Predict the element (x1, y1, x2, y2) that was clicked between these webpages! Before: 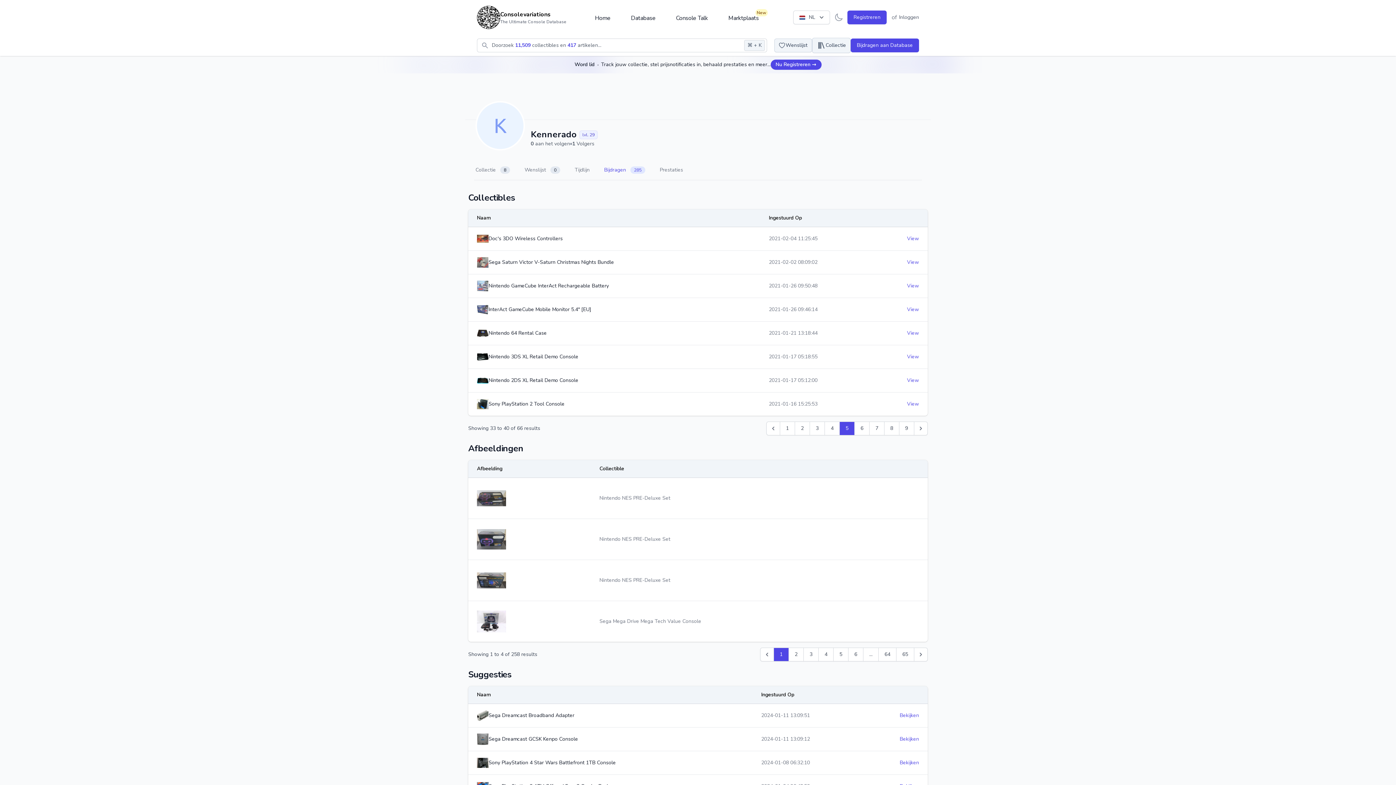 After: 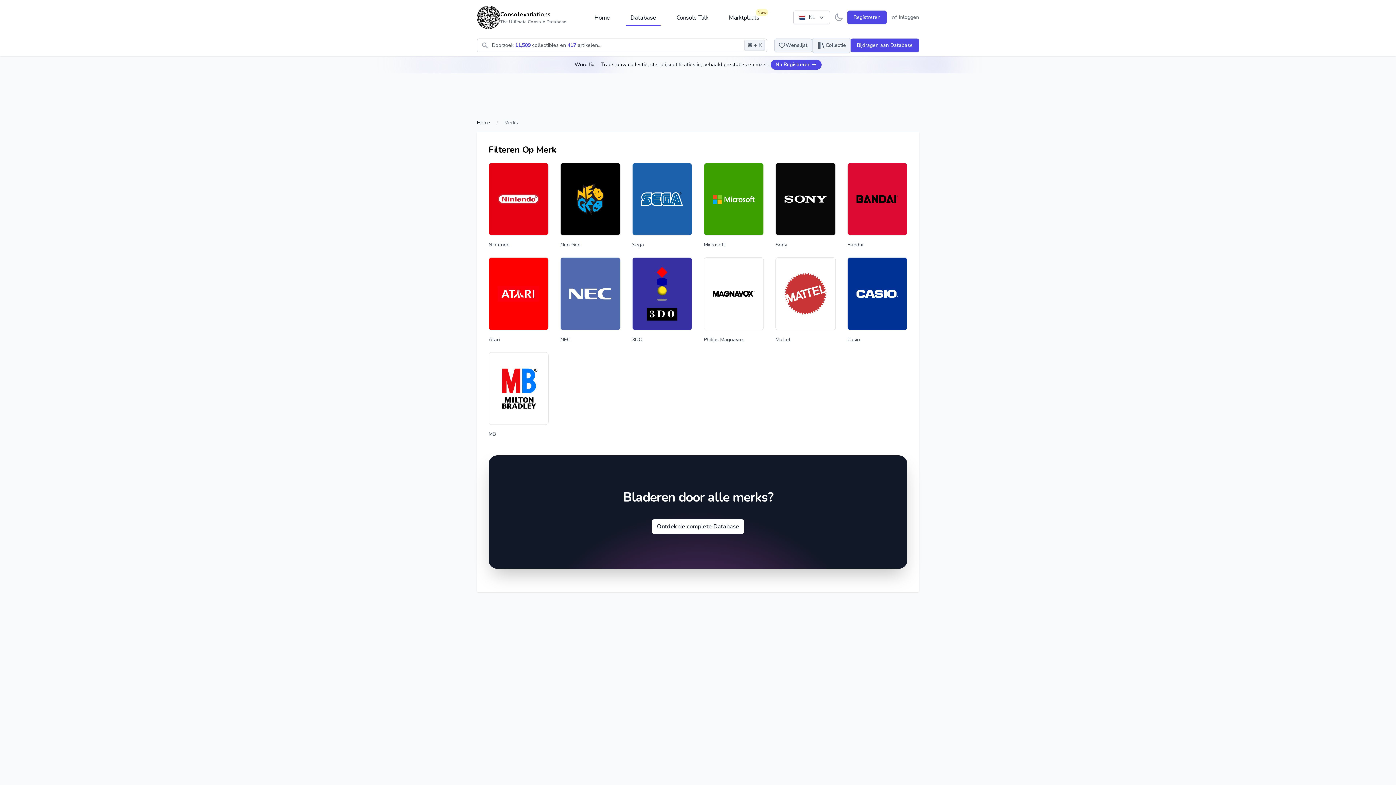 Action: bbox: (626, 10, 660, 25) label: Database